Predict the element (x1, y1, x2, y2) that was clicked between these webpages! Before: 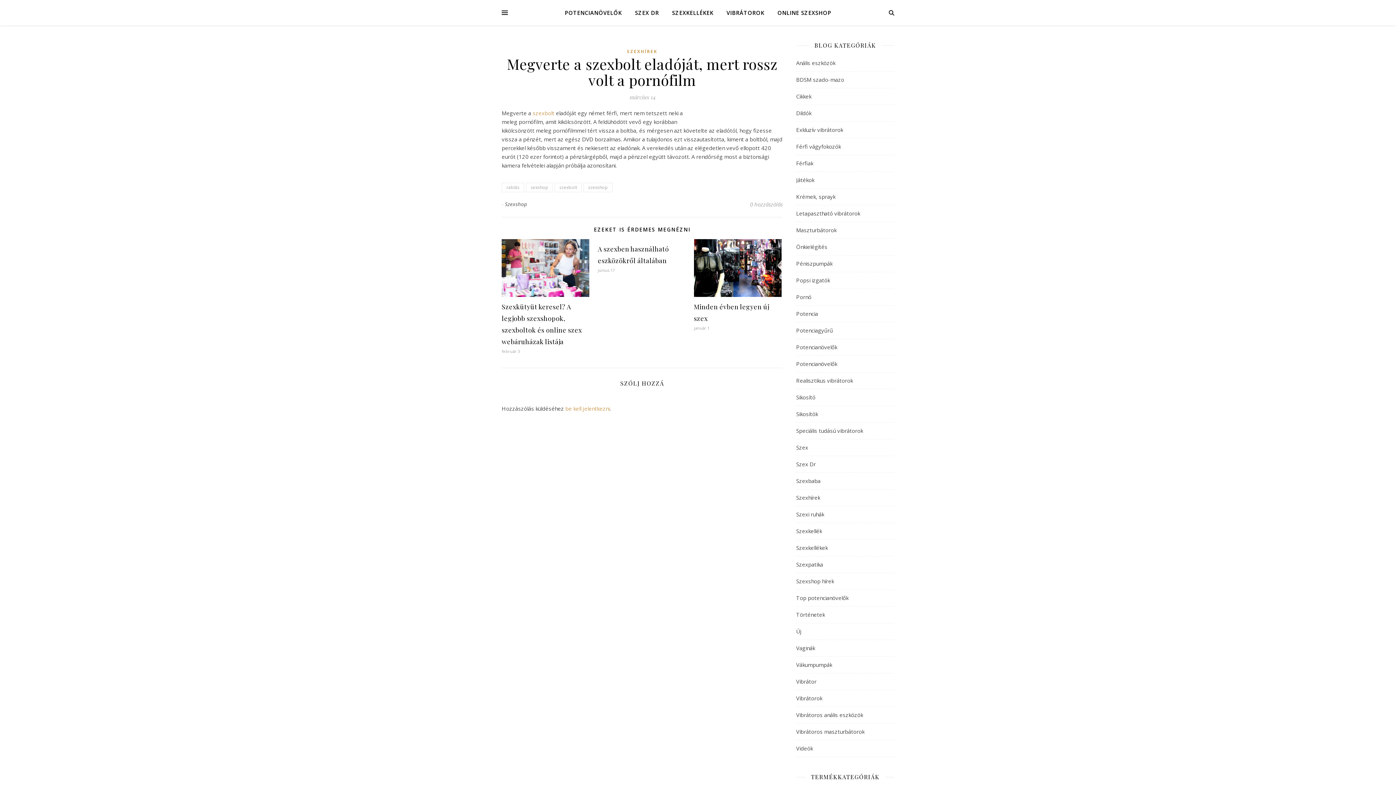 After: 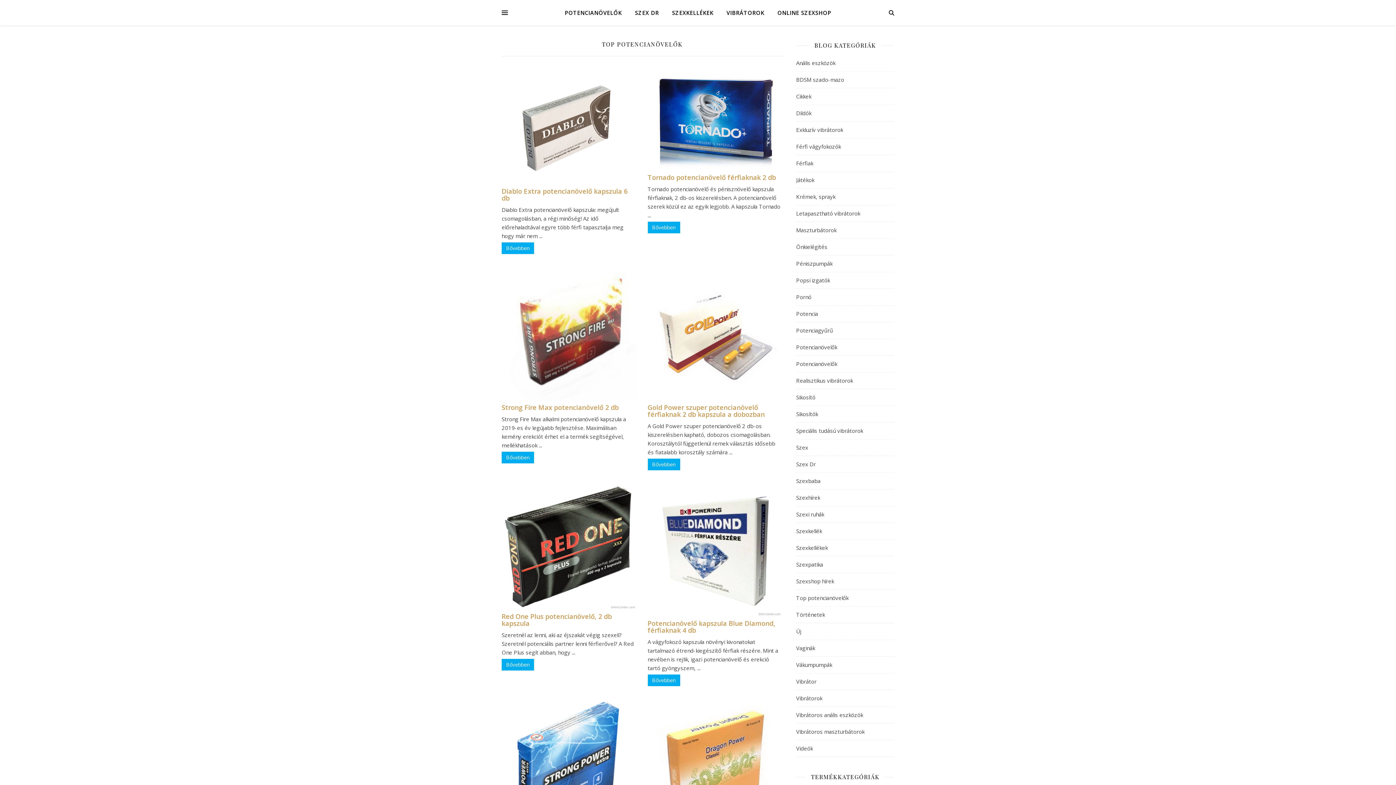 Action: label: Top potencianövelők bbox: (796, 590, 848, 606)